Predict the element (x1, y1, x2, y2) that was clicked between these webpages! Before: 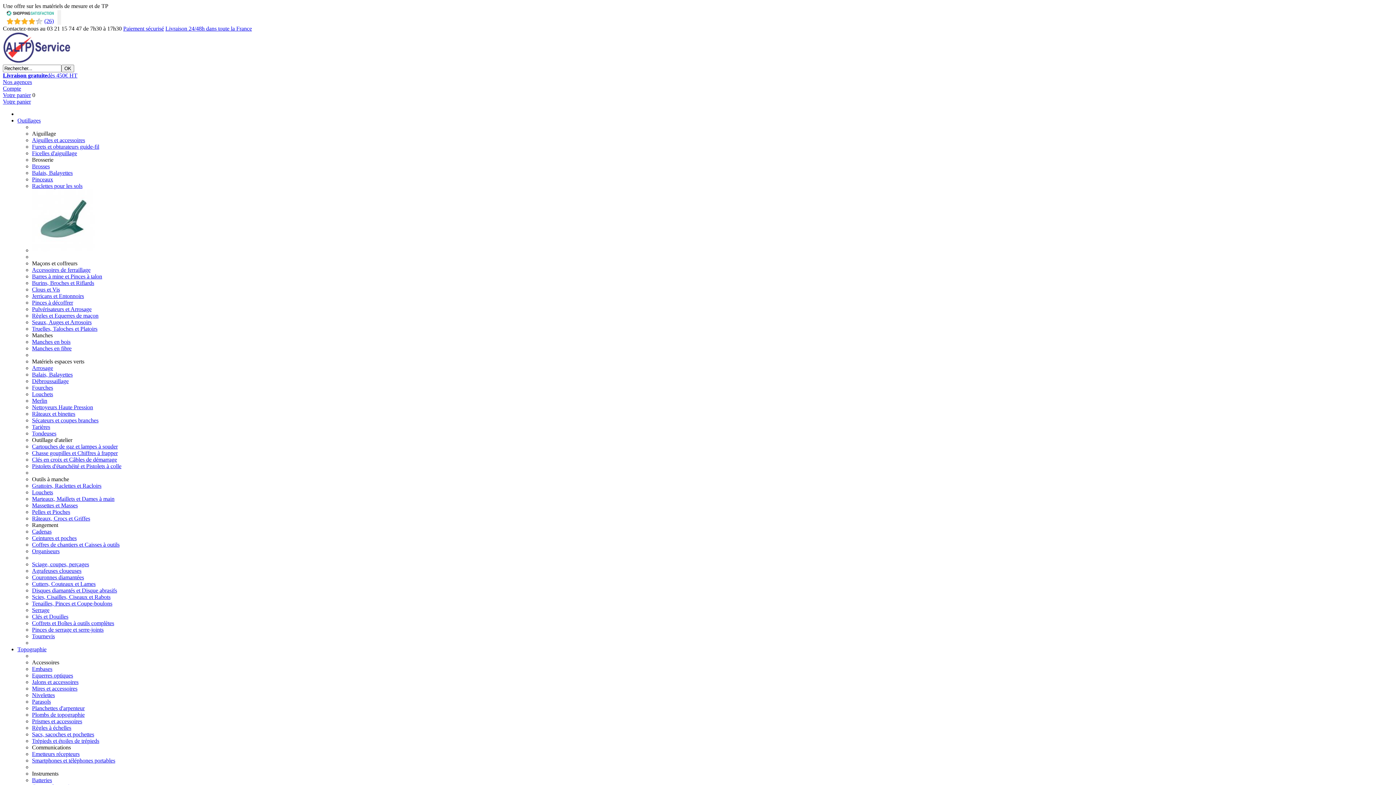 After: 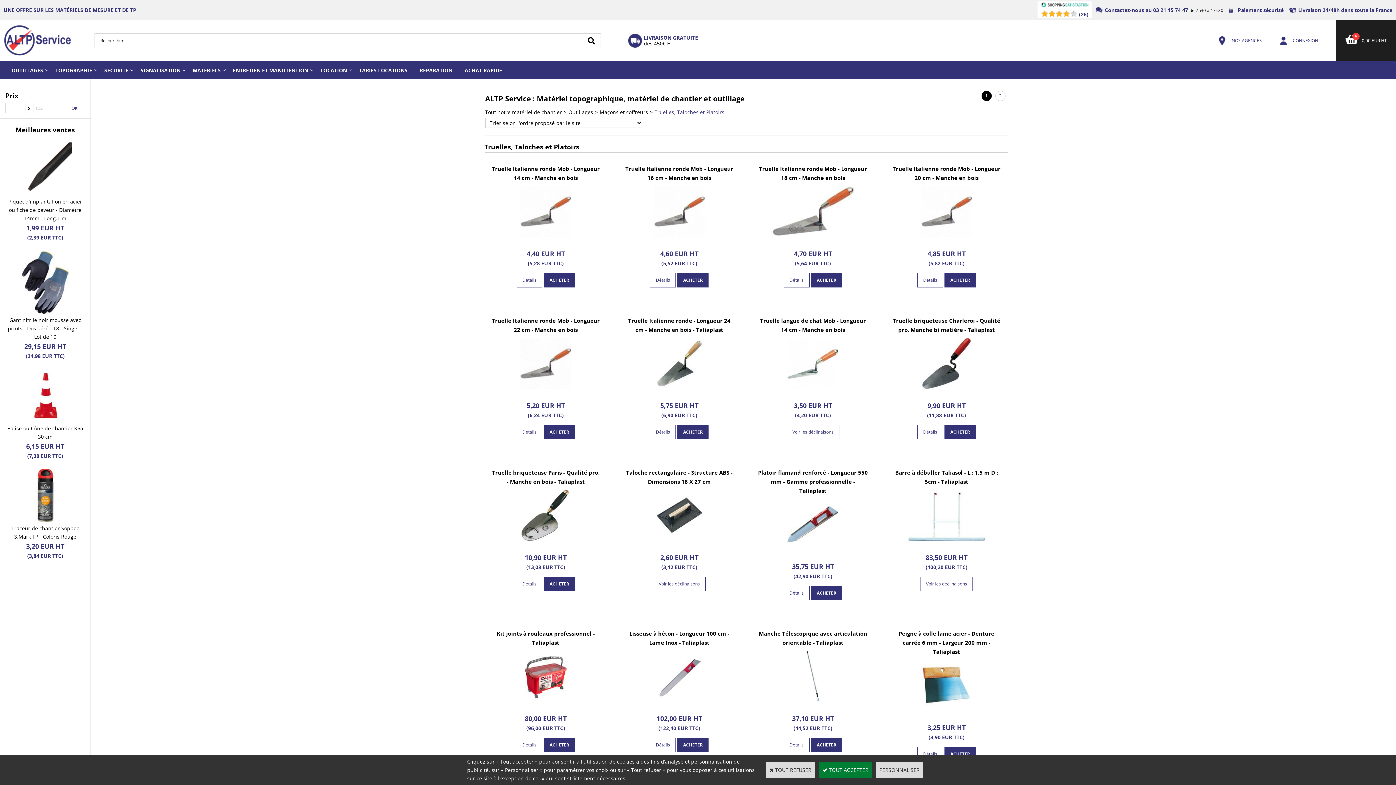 Action: label: Truelles, Taloches et Platoirs bbox: (32, 325, 97, 332)